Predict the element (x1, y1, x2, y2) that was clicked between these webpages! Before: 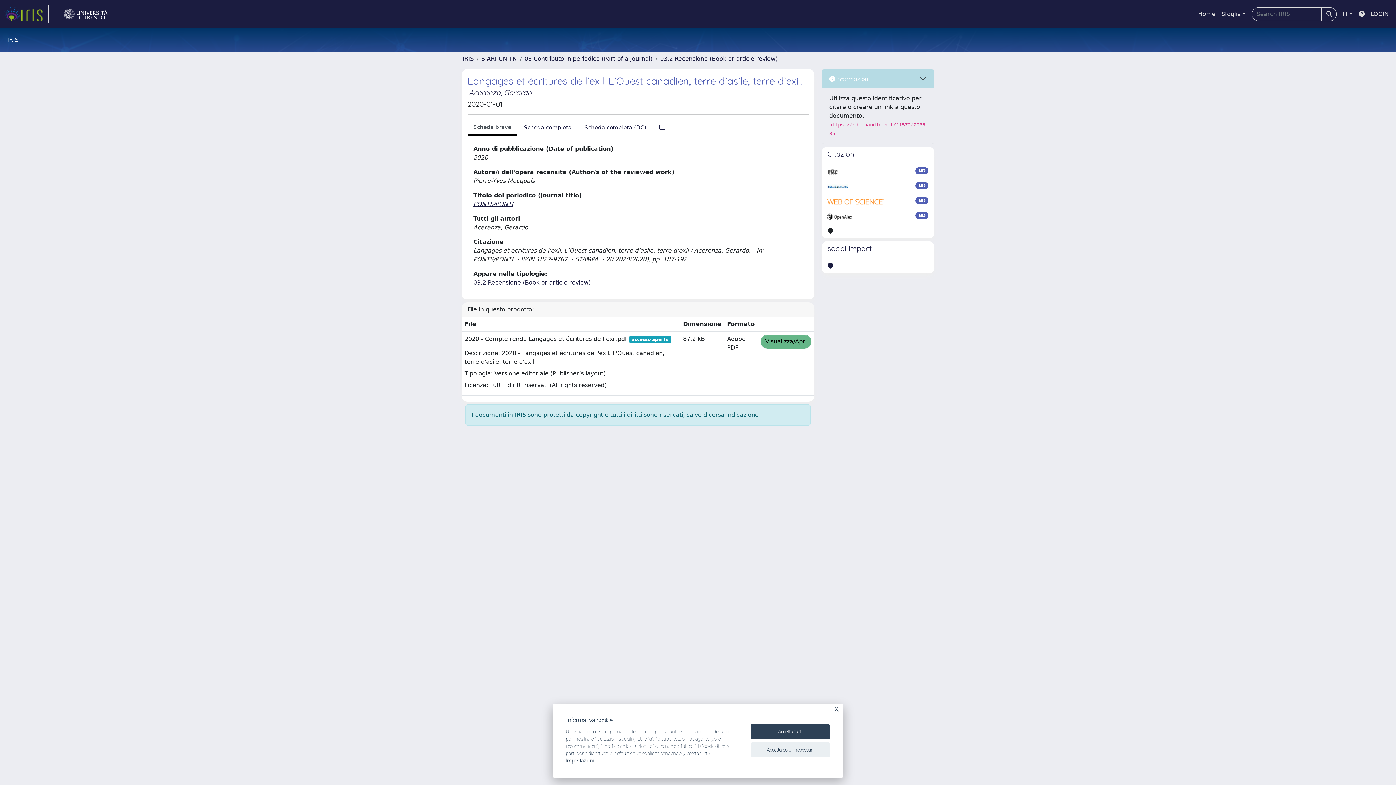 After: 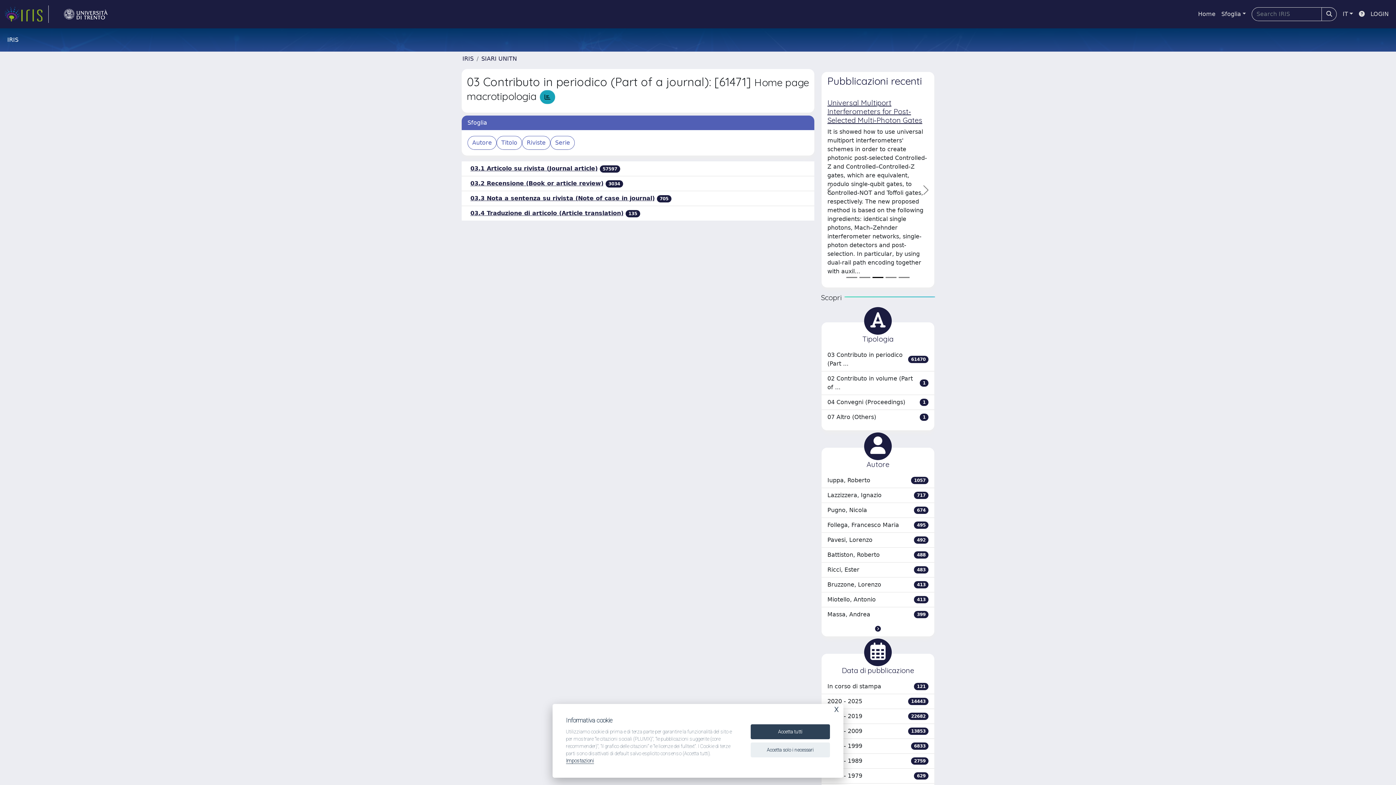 Action: label: 03 Contributo in periodico (Part of a journal) bbox: (524, 55, 652, 62)